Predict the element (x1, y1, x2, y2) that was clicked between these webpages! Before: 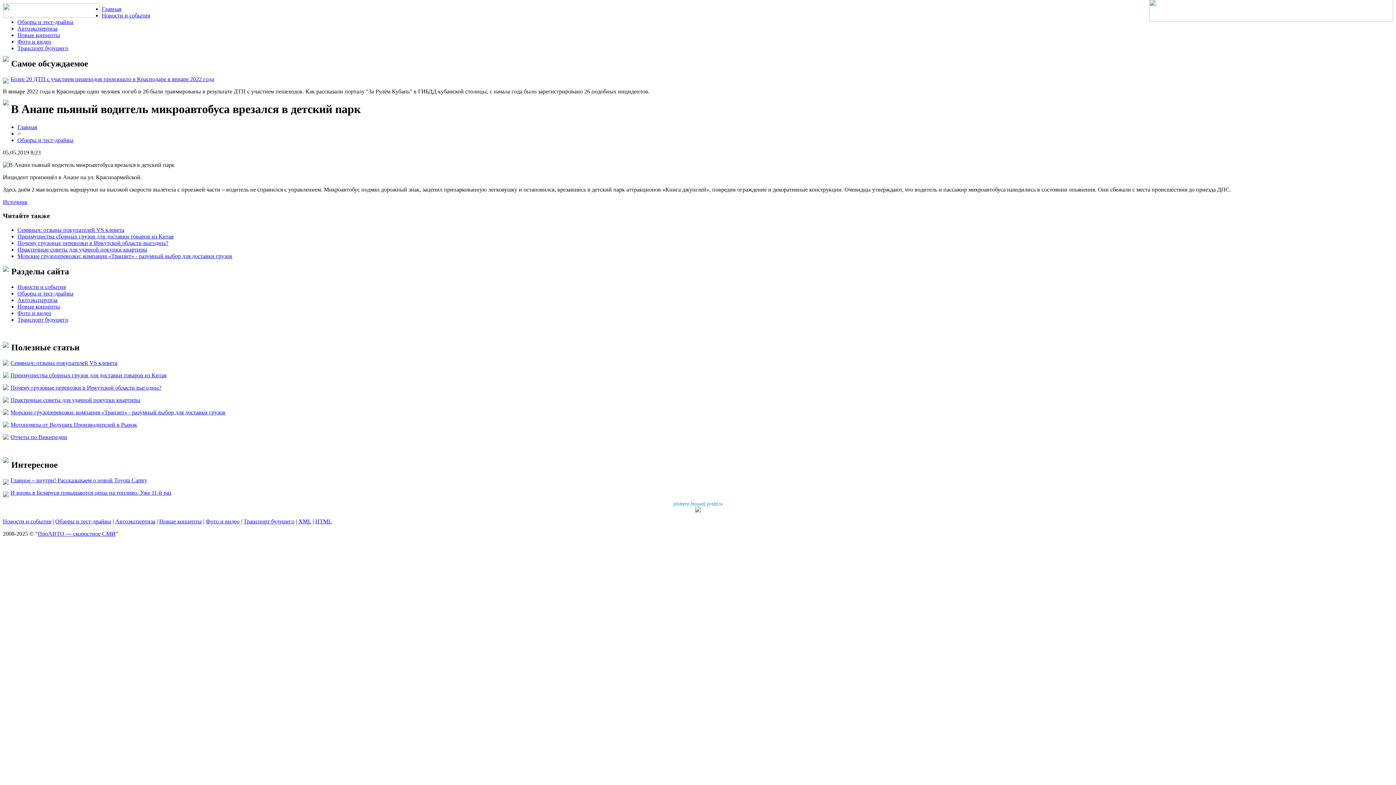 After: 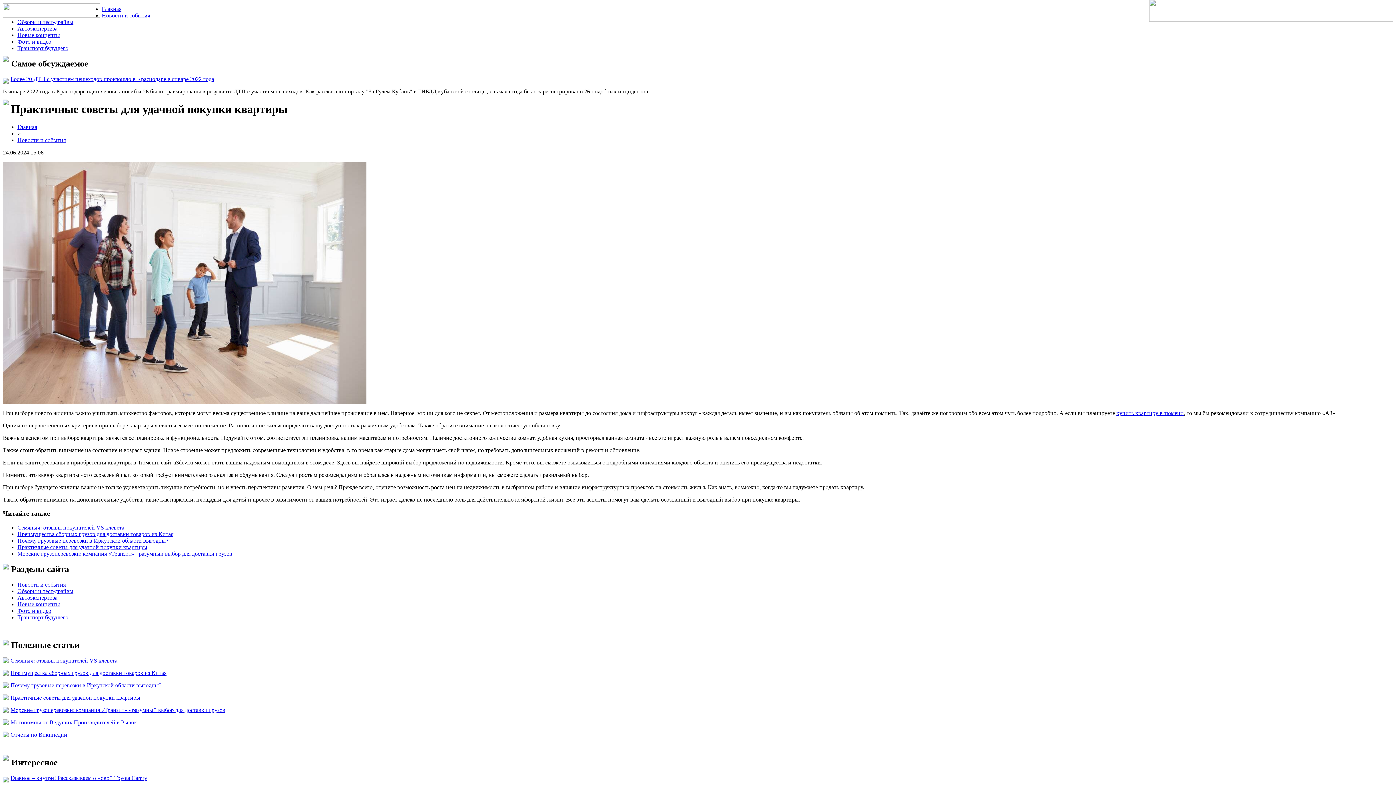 Action: bbox: (17, 246, 147, 252) label: Практичные советы для удачной покупки квартиры